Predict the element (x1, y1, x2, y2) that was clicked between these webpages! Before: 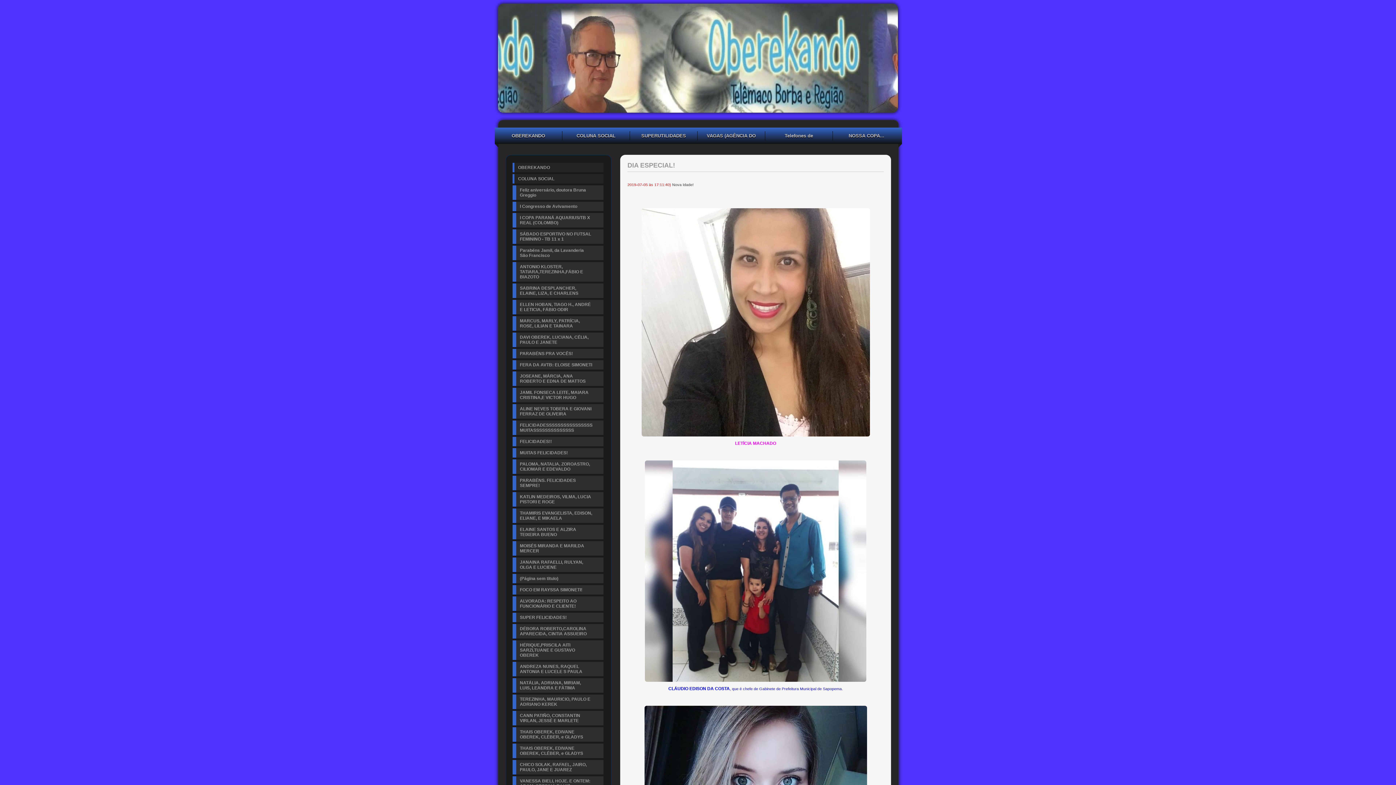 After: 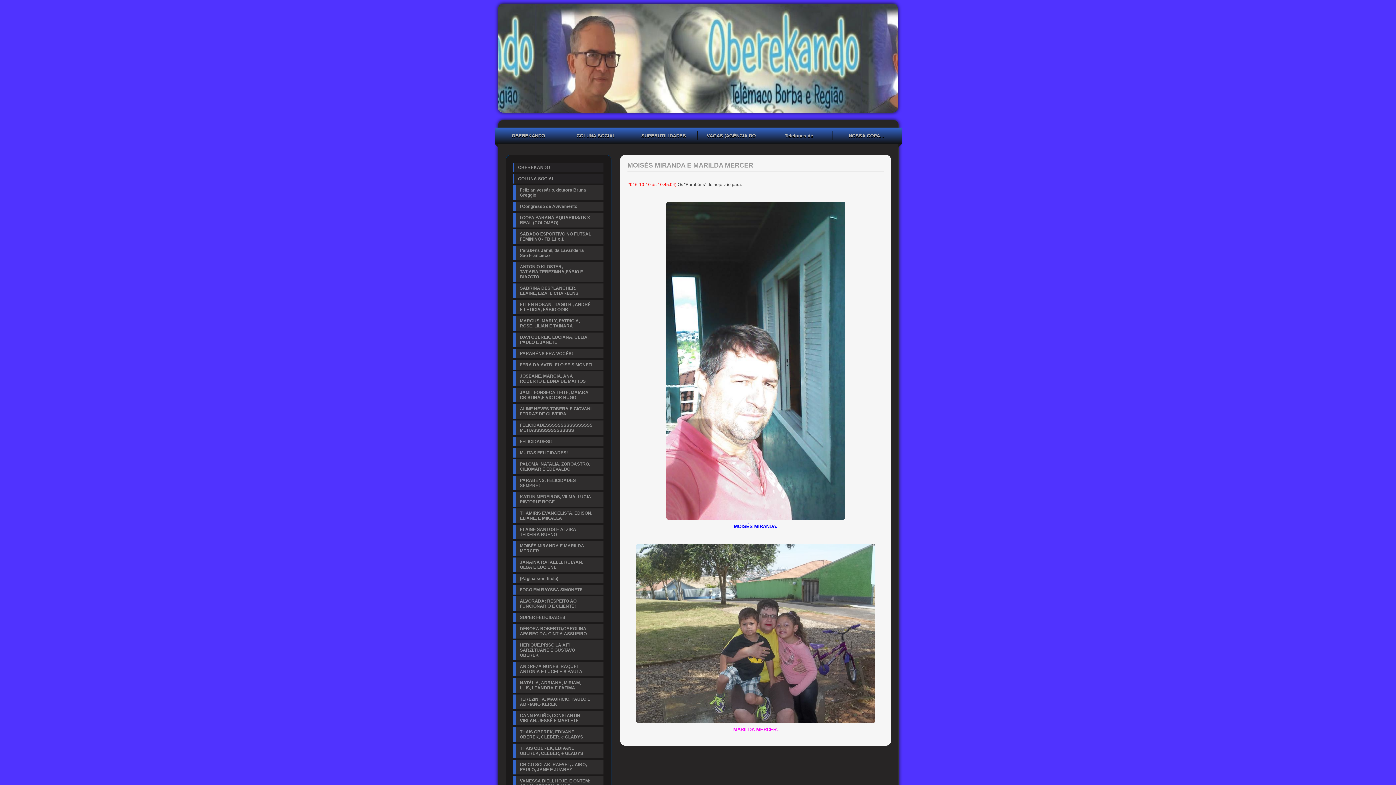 Action: label: MOISÉS MIRANDA E MARILDA MERCER bbox: (514, 541, 603, 556)